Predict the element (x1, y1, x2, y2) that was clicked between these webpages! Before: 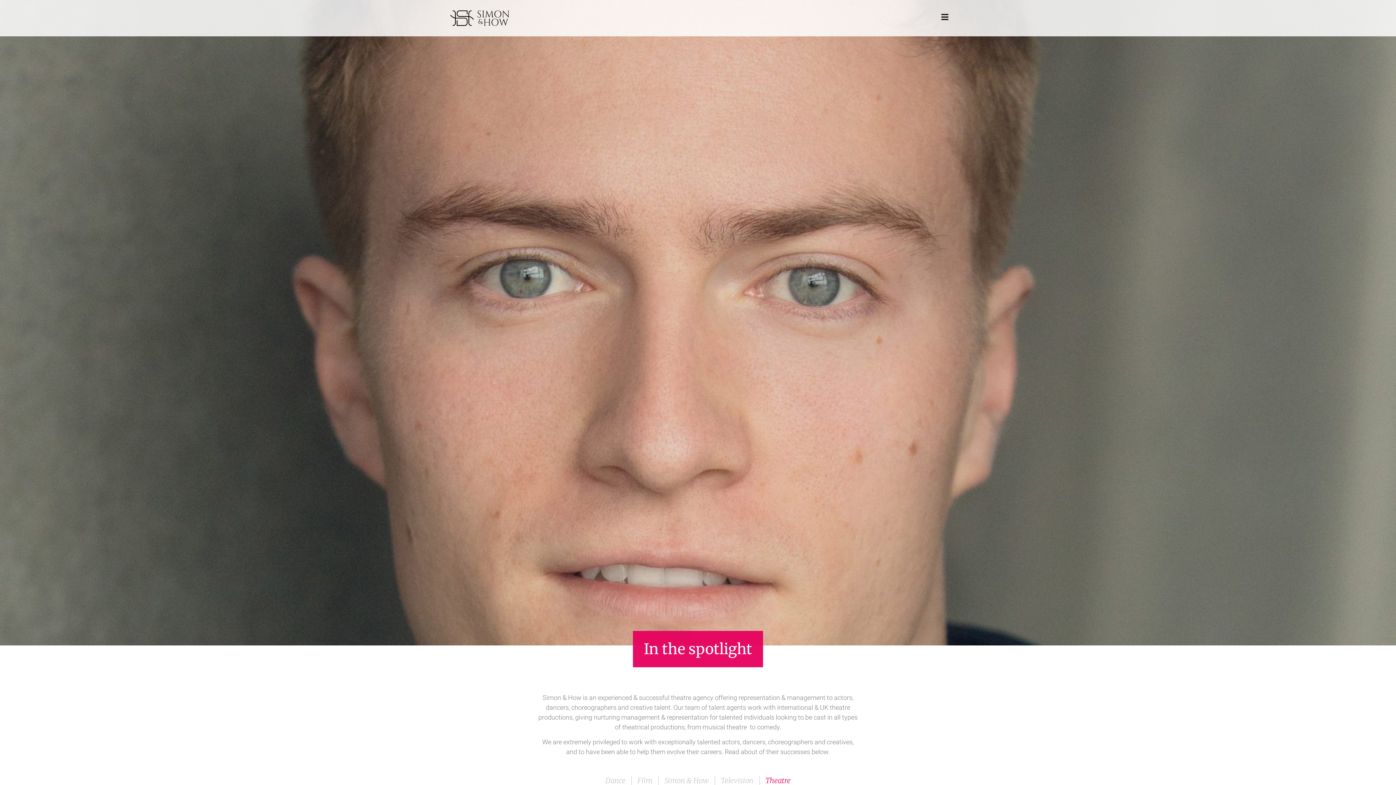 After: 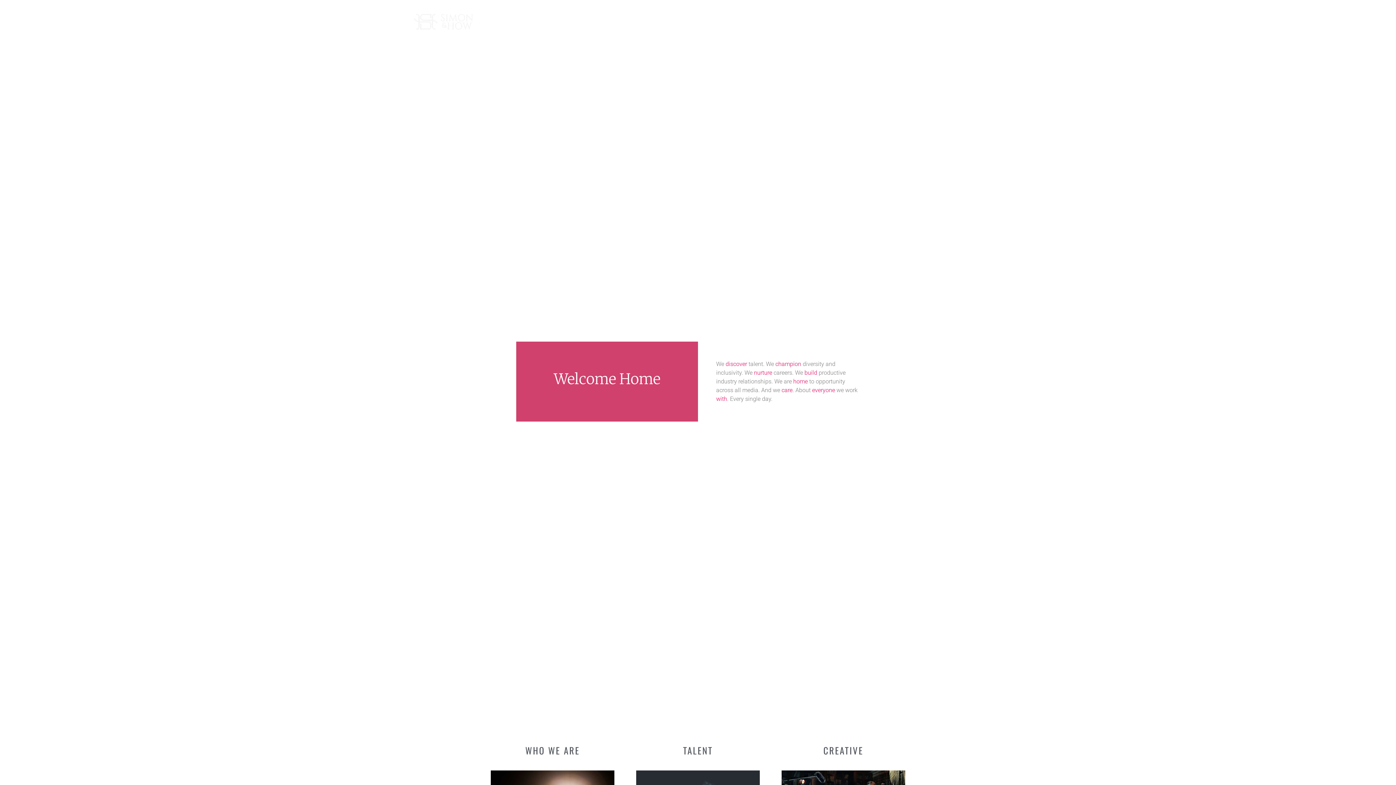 Action: bbox: (447, 7, 512, 29)